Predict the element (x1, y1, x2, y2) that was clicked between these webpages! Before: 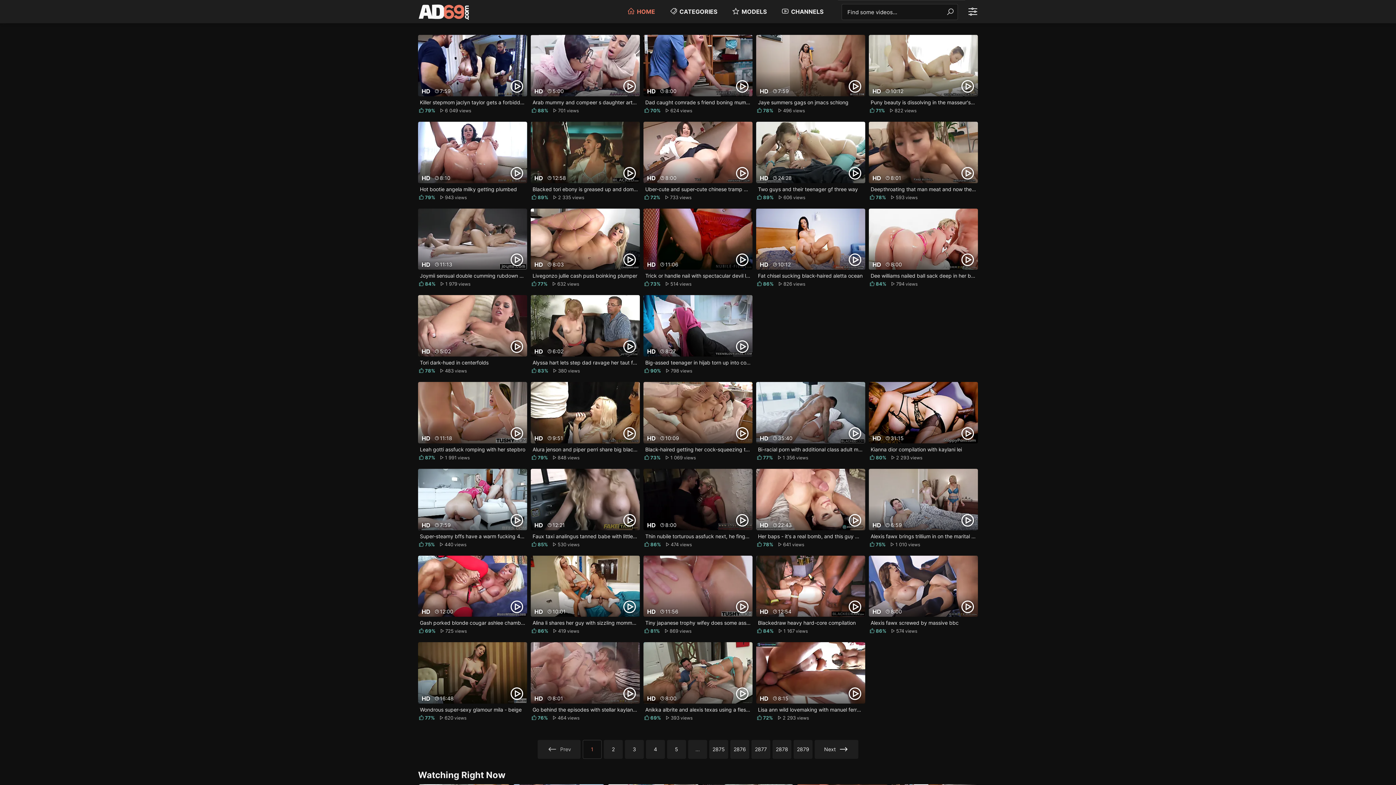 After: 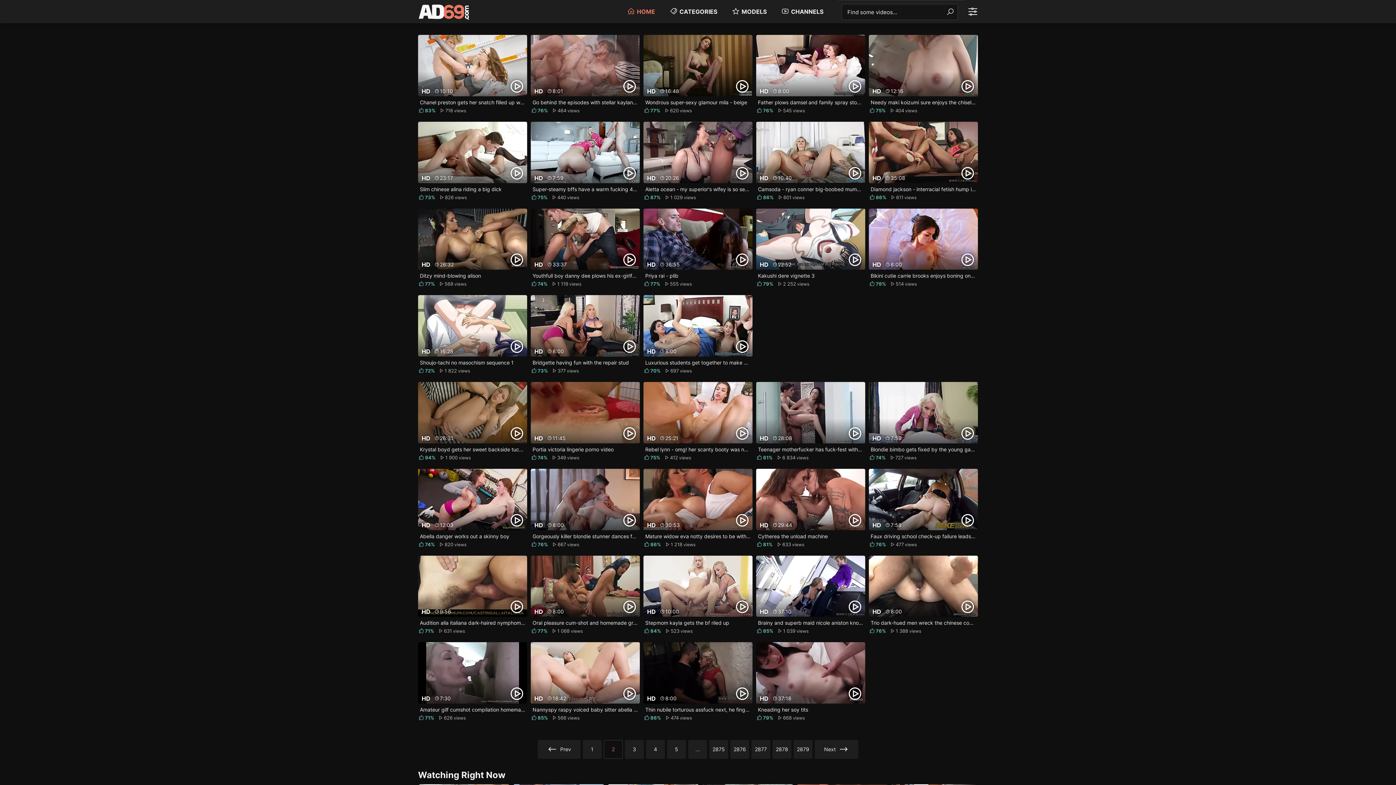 Action: label: 2 bbox: (604, 740, 622, 759)